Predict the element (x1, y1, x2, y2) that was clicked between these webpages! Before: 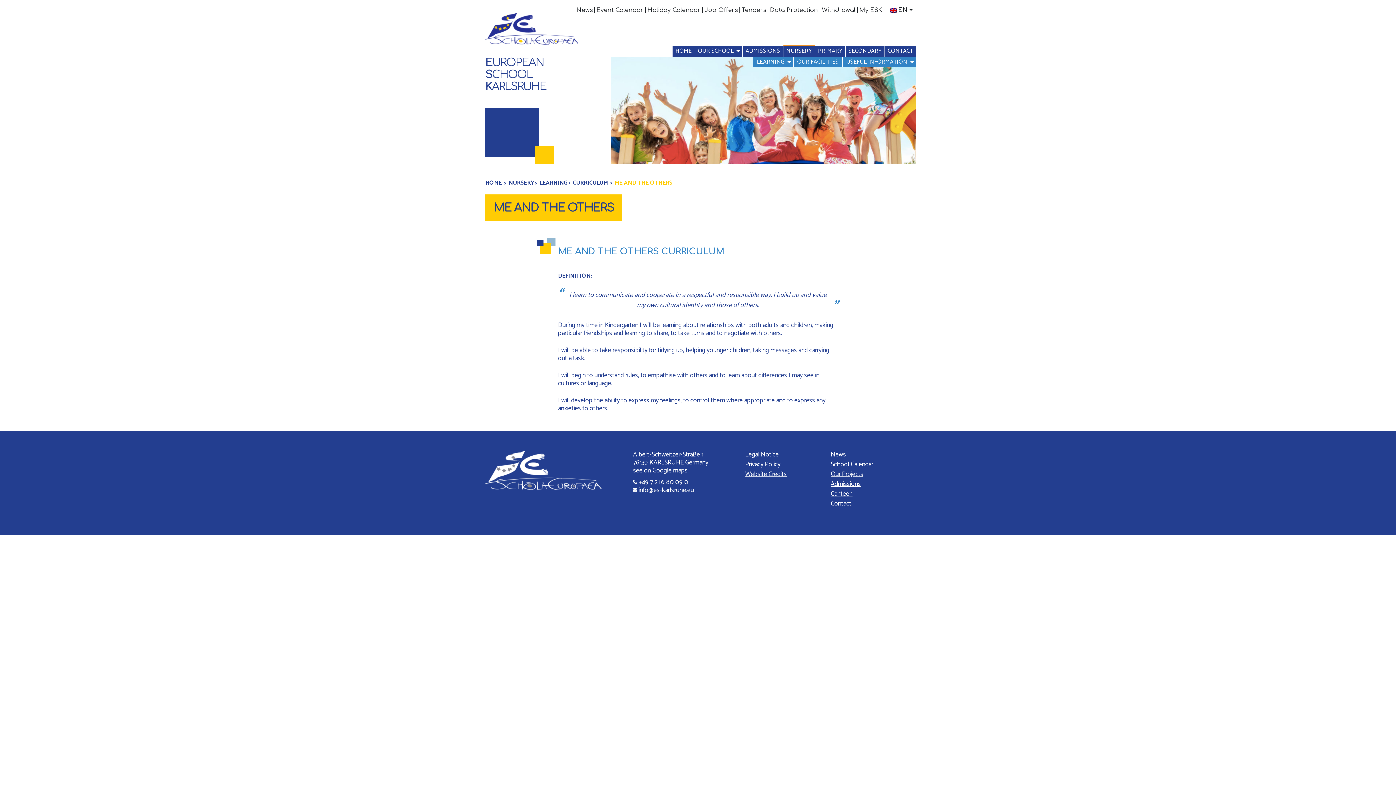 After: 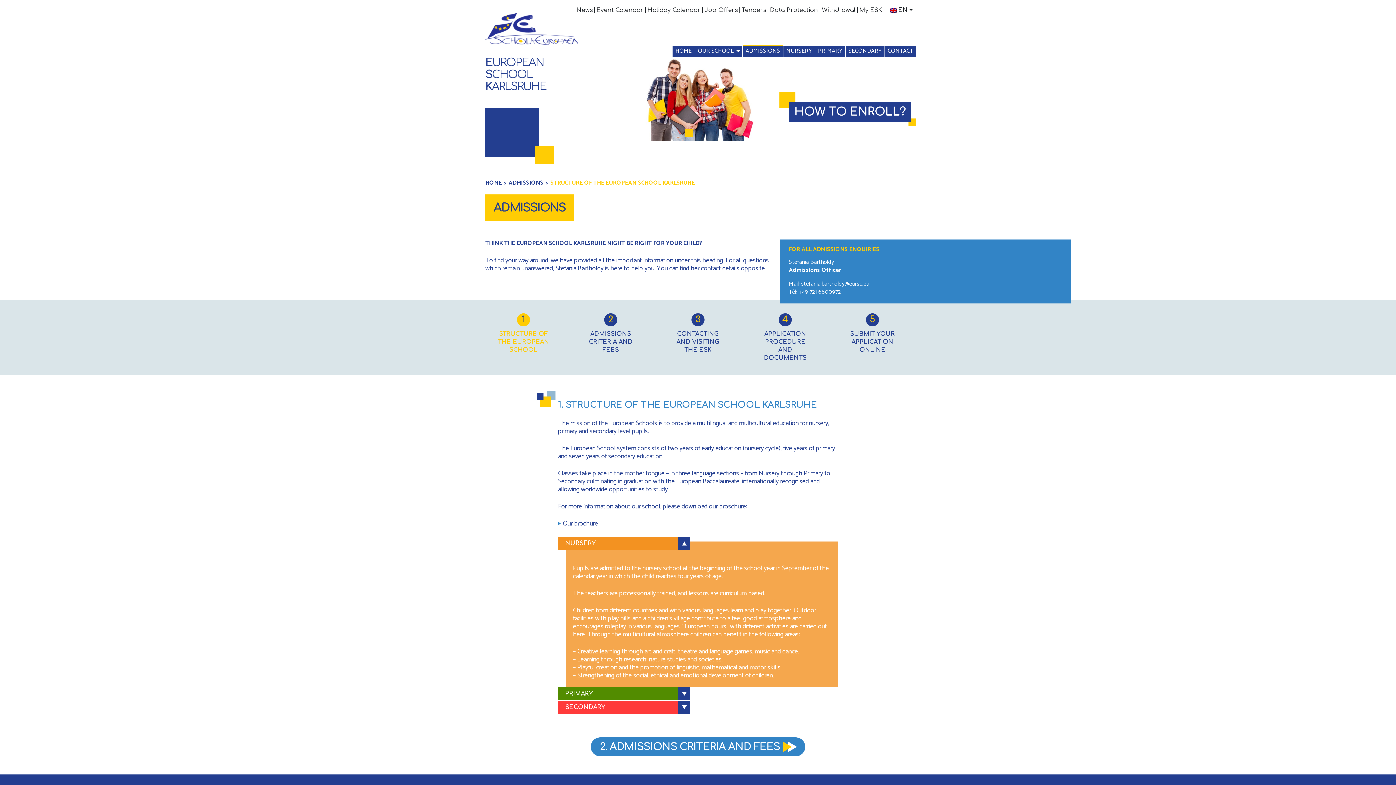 Action: label: Admissions bbox: (830, 480, 905, 488)